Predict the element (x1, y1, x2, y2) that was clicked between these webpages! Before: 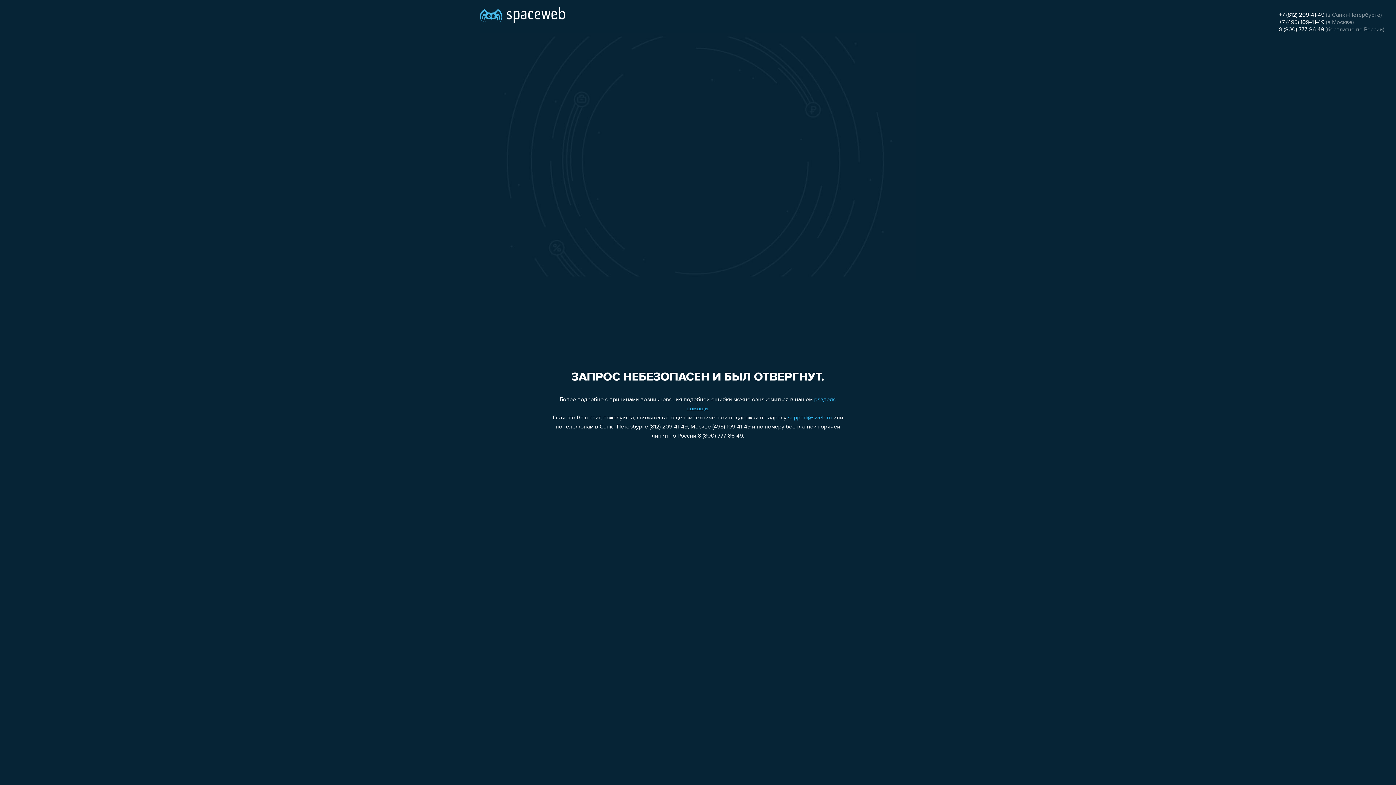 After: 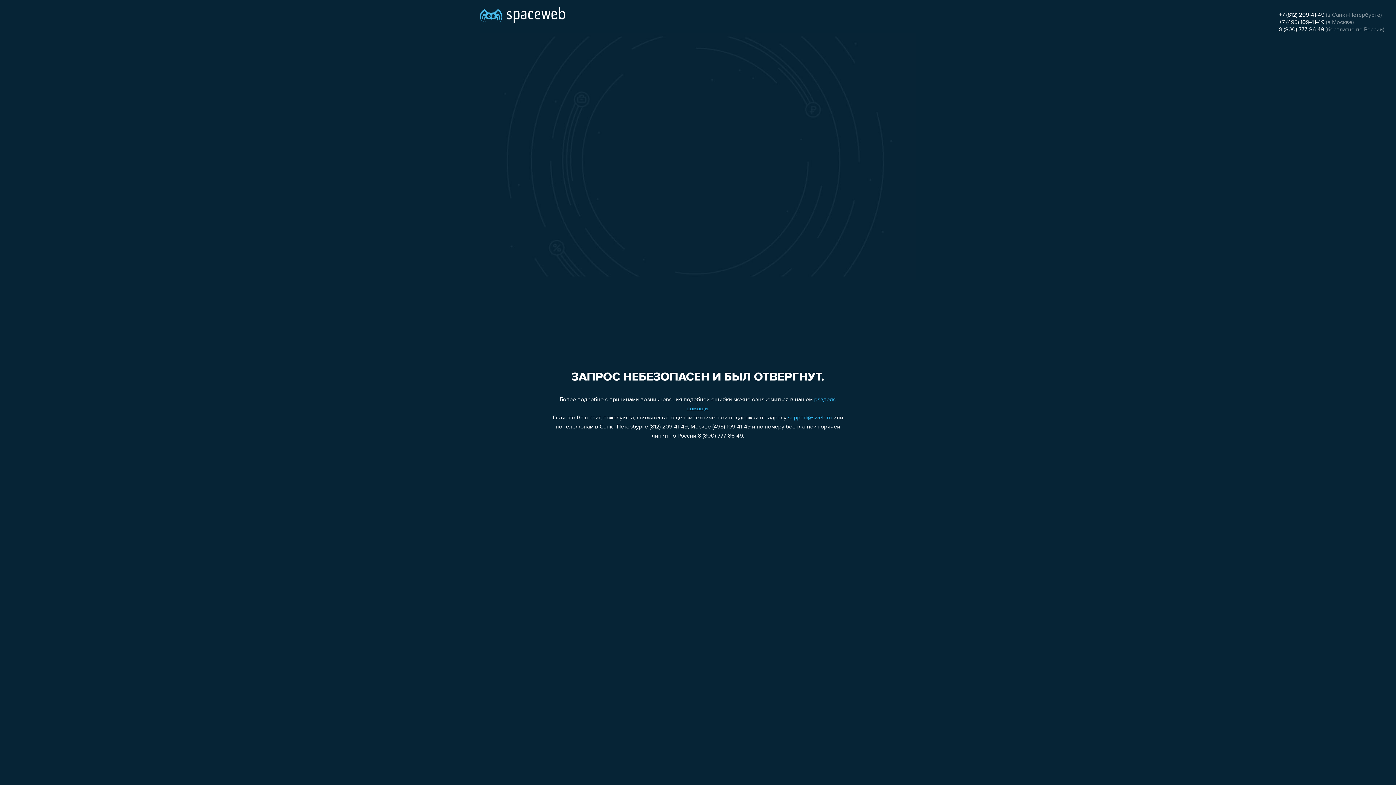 Action: bbox: (1279, 19, 1324, 25) label: +7 (495) 109-41-49